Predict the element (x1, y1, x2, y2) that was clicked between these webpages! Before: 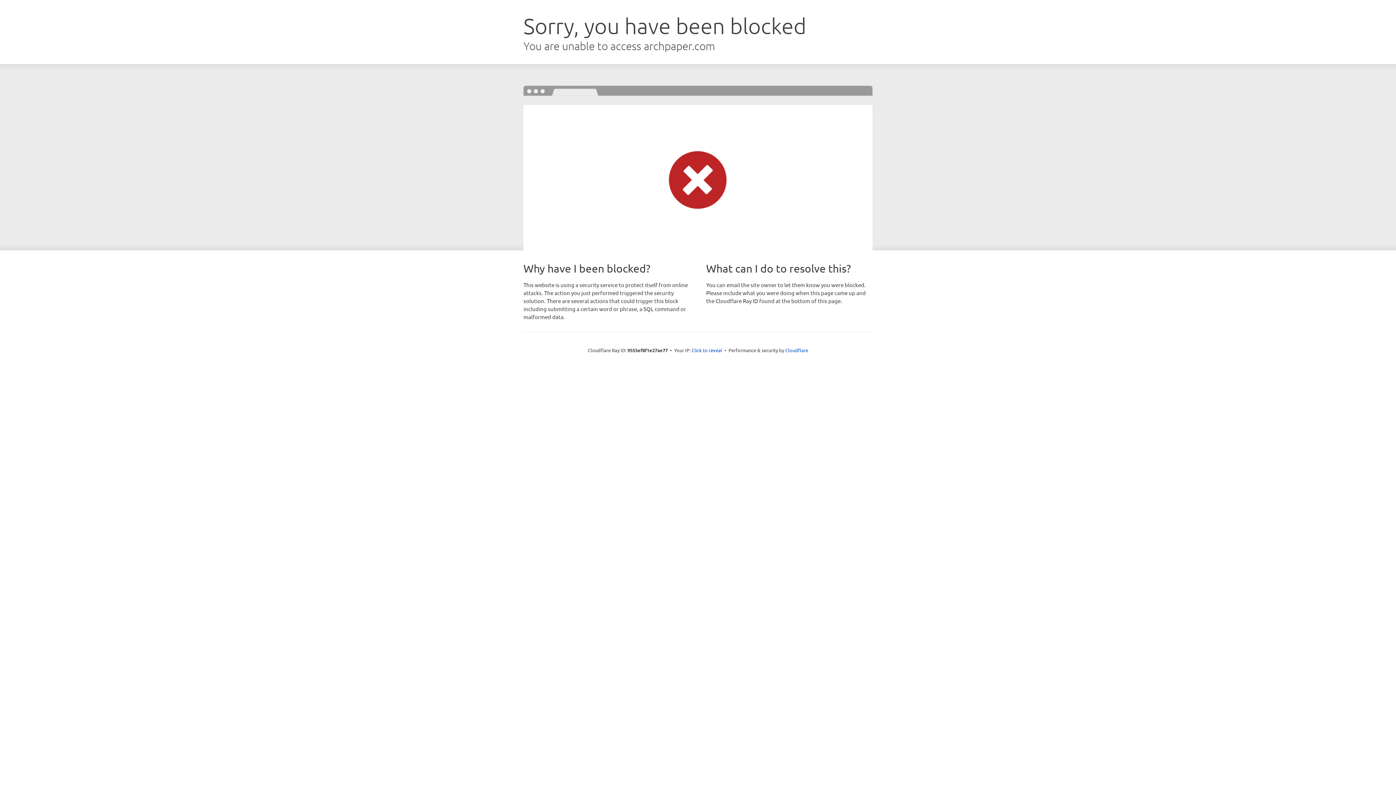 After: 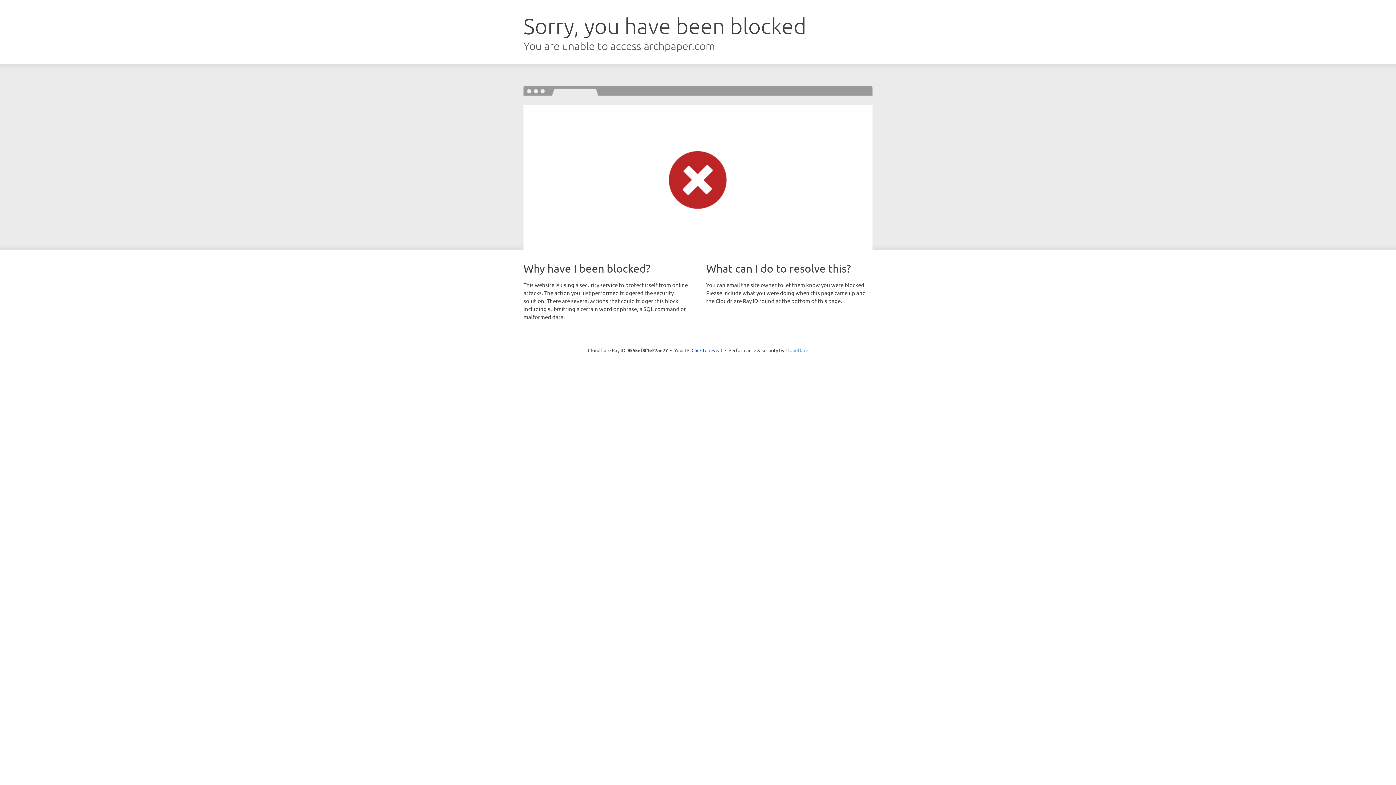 Action: label: Cloudflare bbox: (785, 347, 808, 353)